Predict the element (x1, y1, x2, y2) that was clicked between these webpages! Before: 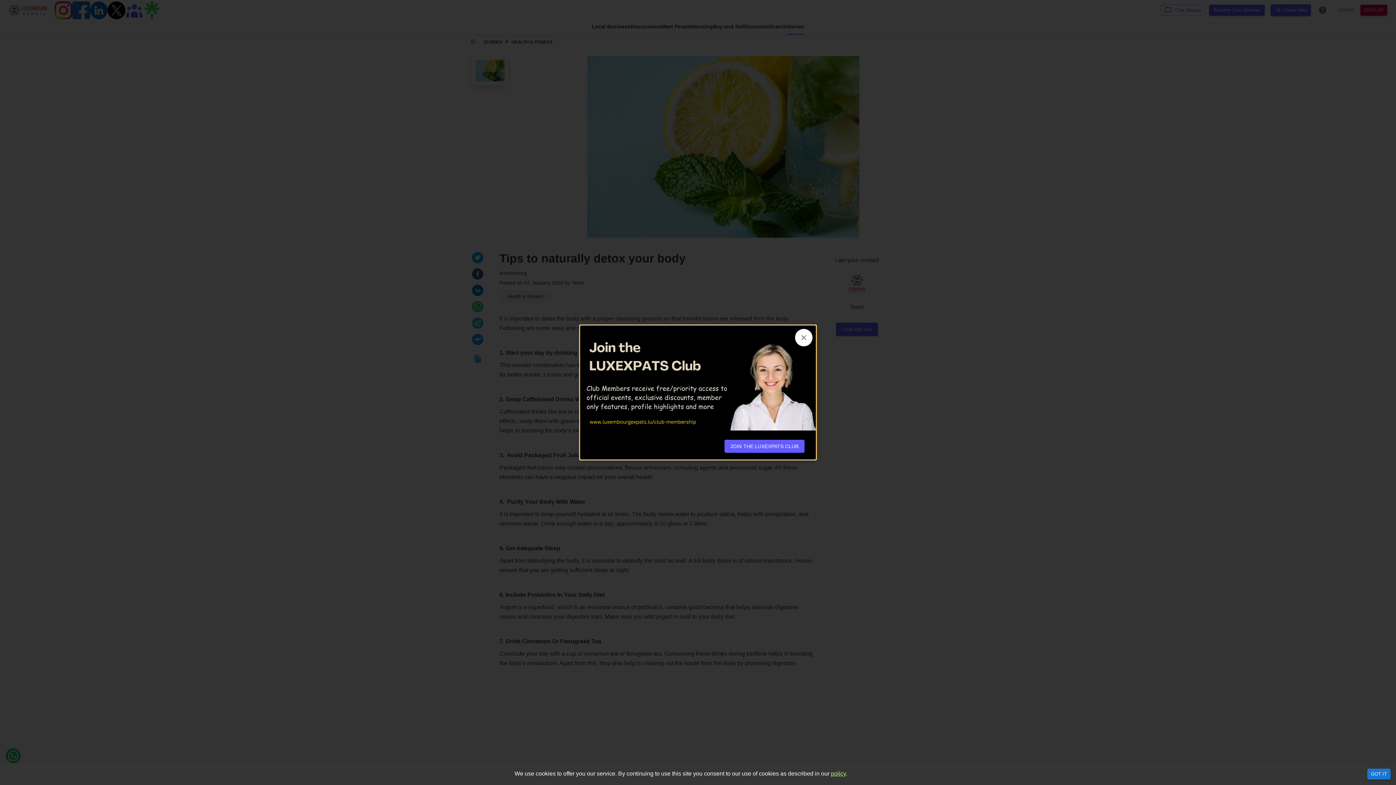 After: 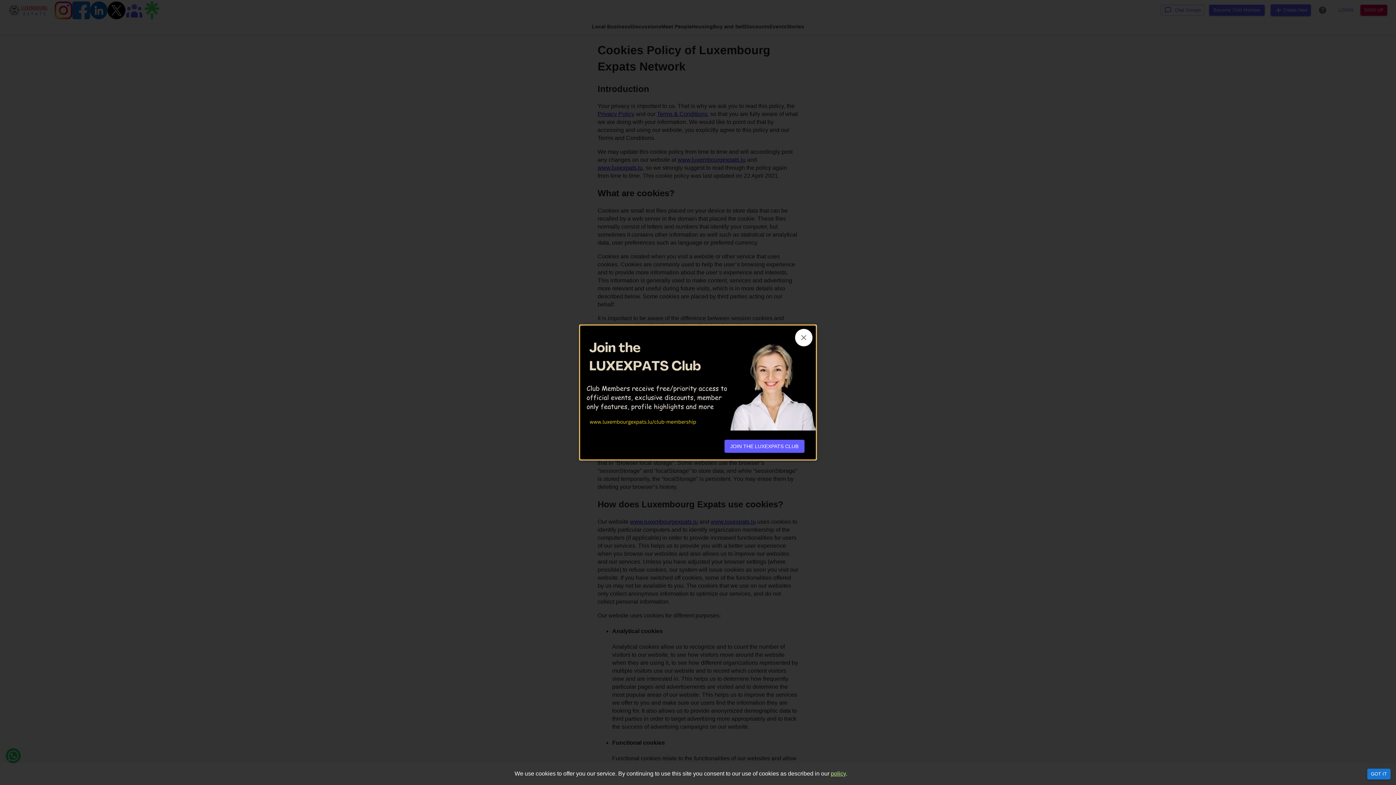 Action: bbox: (831, 770, 846, 777) label: policy